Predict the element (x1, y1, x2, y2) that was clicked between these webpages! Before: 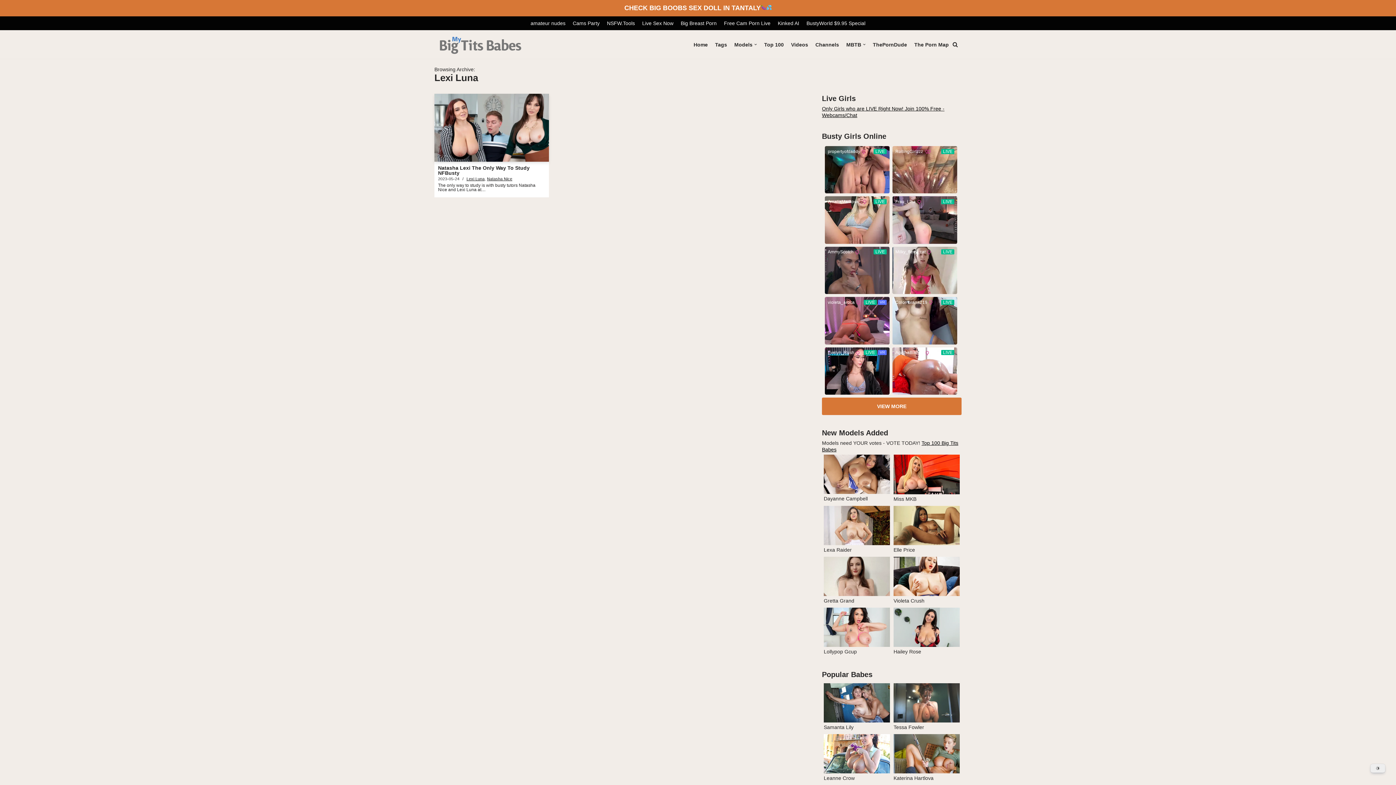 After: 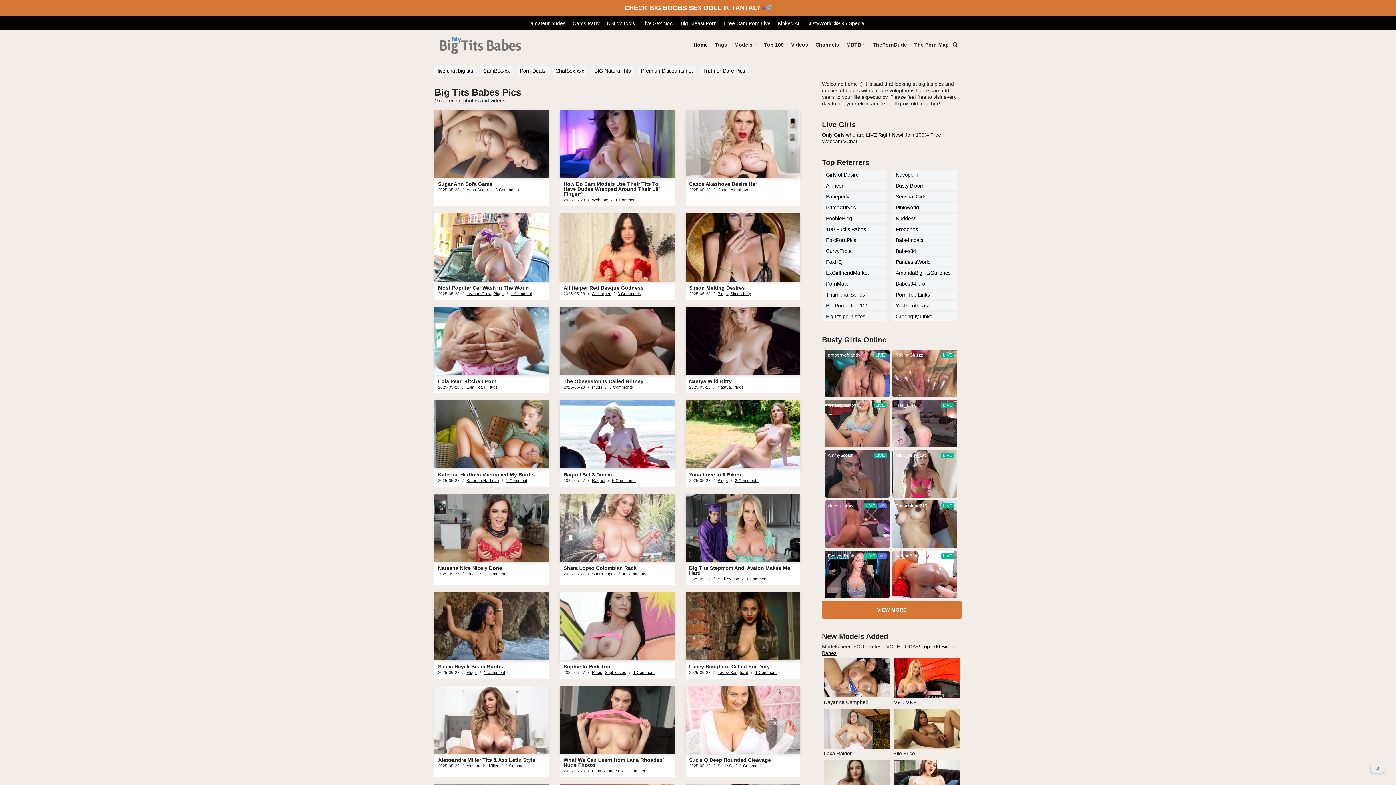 Action: bbox: (693, 40, 708, 49) label: Home